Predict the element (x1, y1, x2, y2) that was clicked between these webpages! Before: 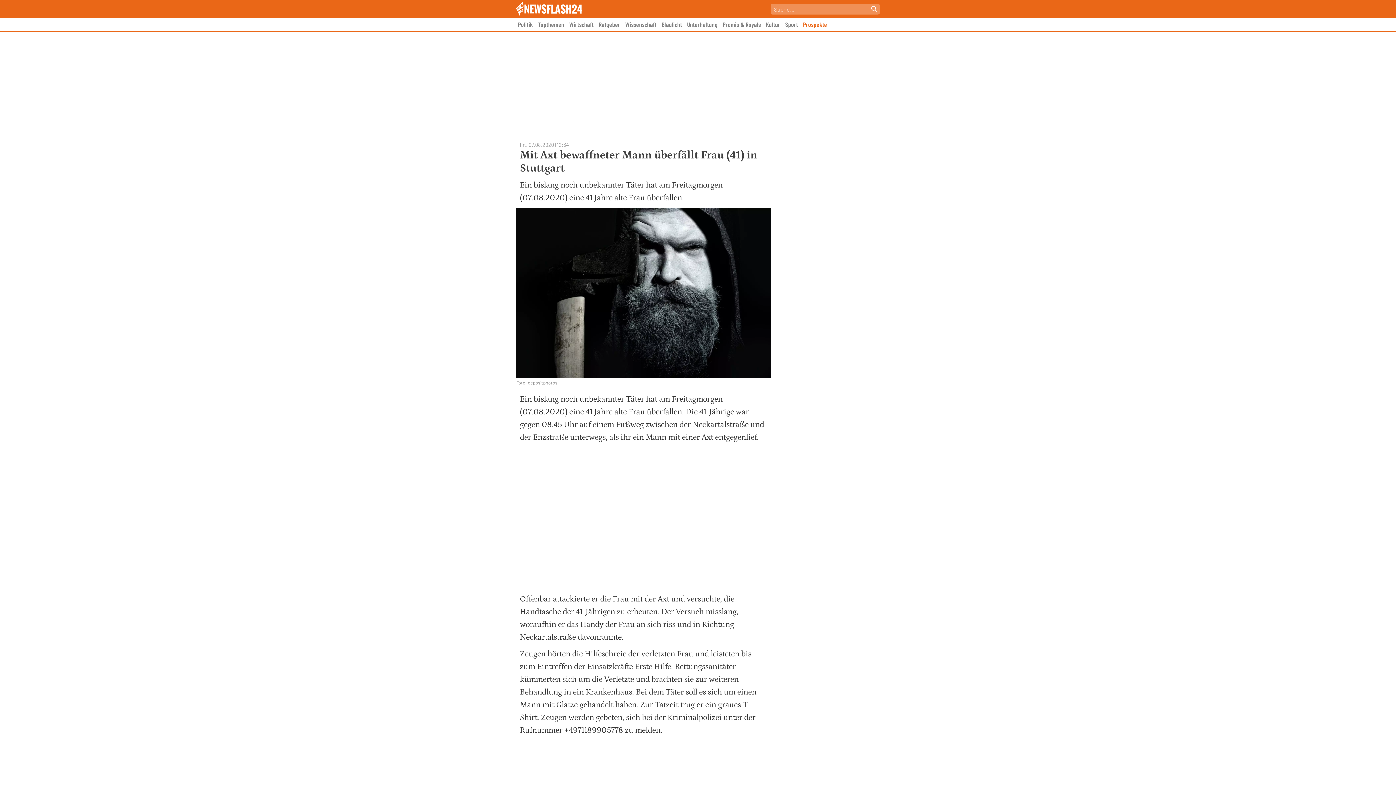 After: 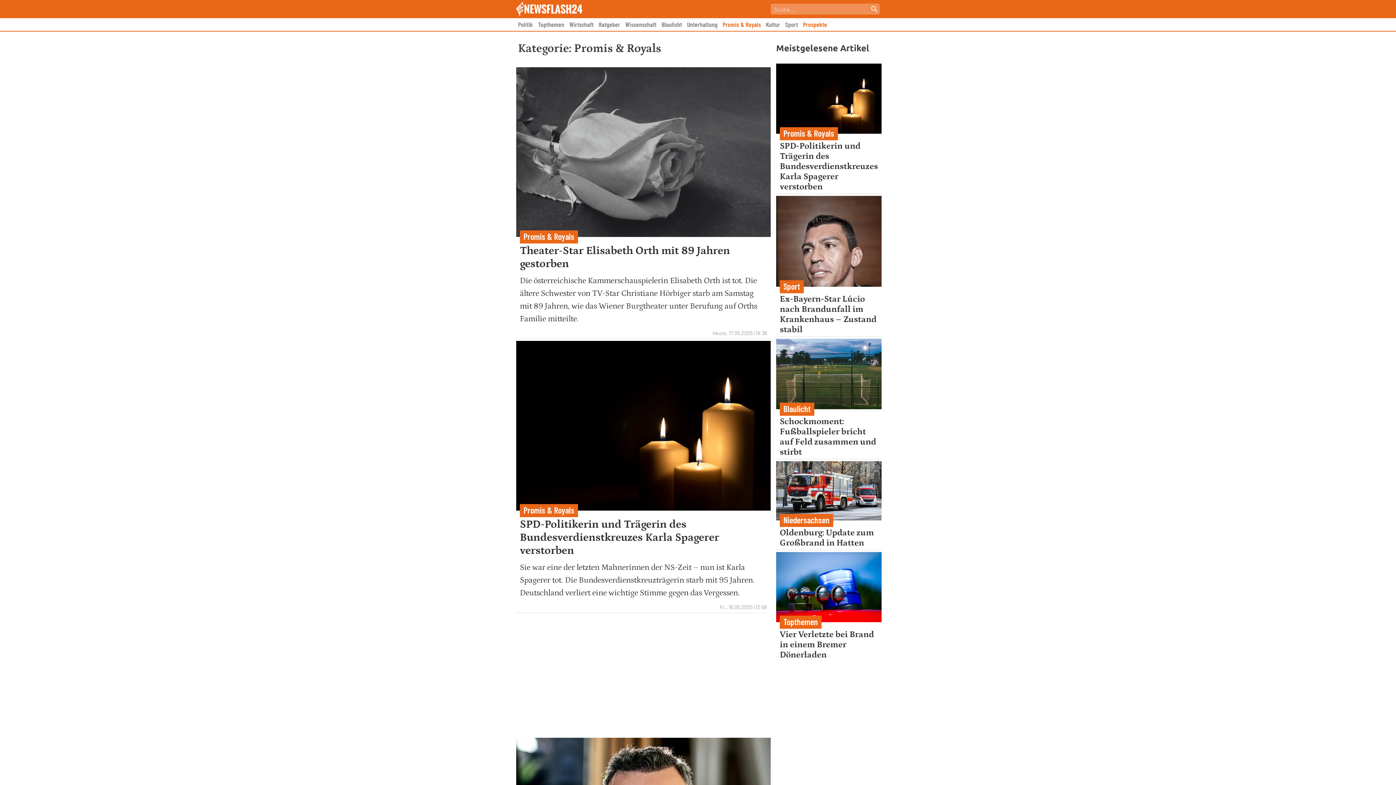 Action: label: Promis & Royals bbox: (722, 20, 761, 28)